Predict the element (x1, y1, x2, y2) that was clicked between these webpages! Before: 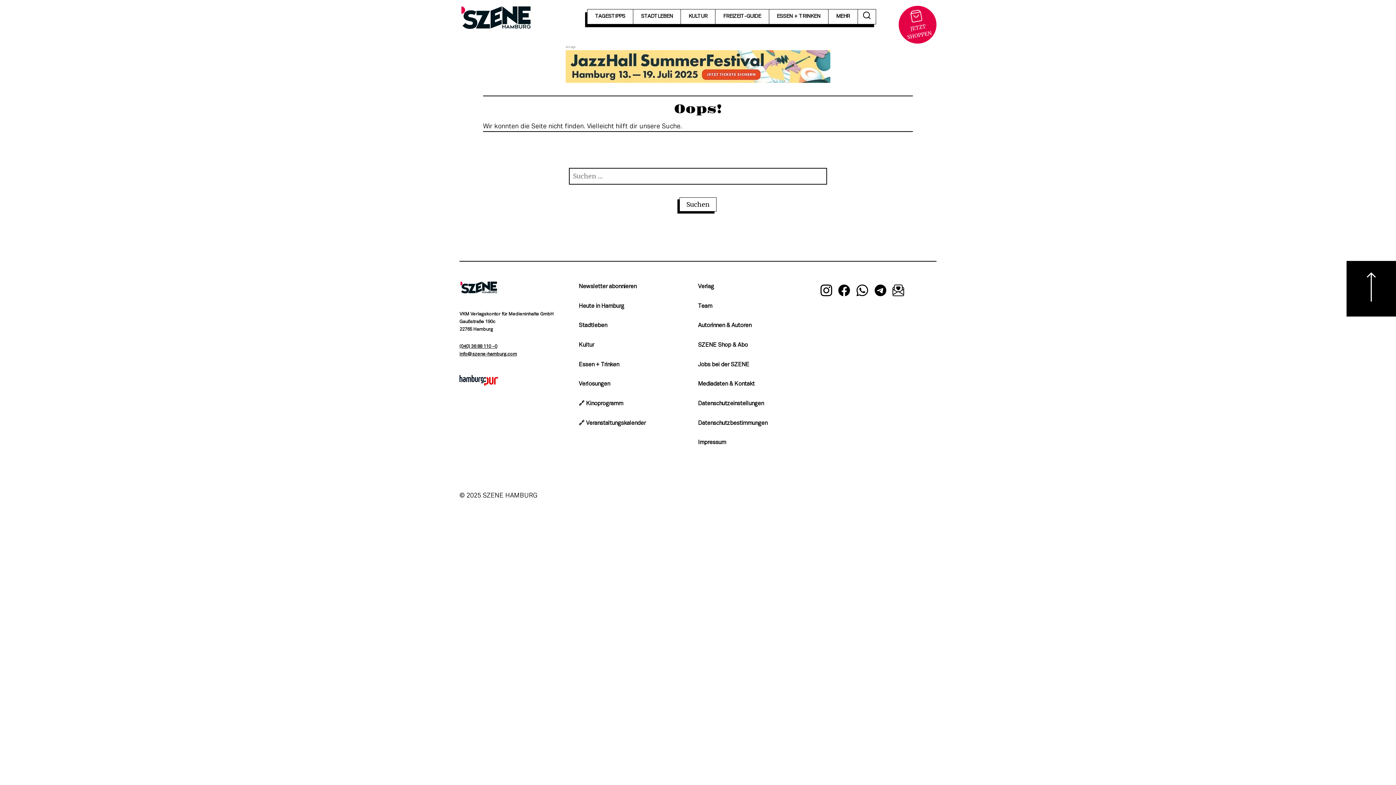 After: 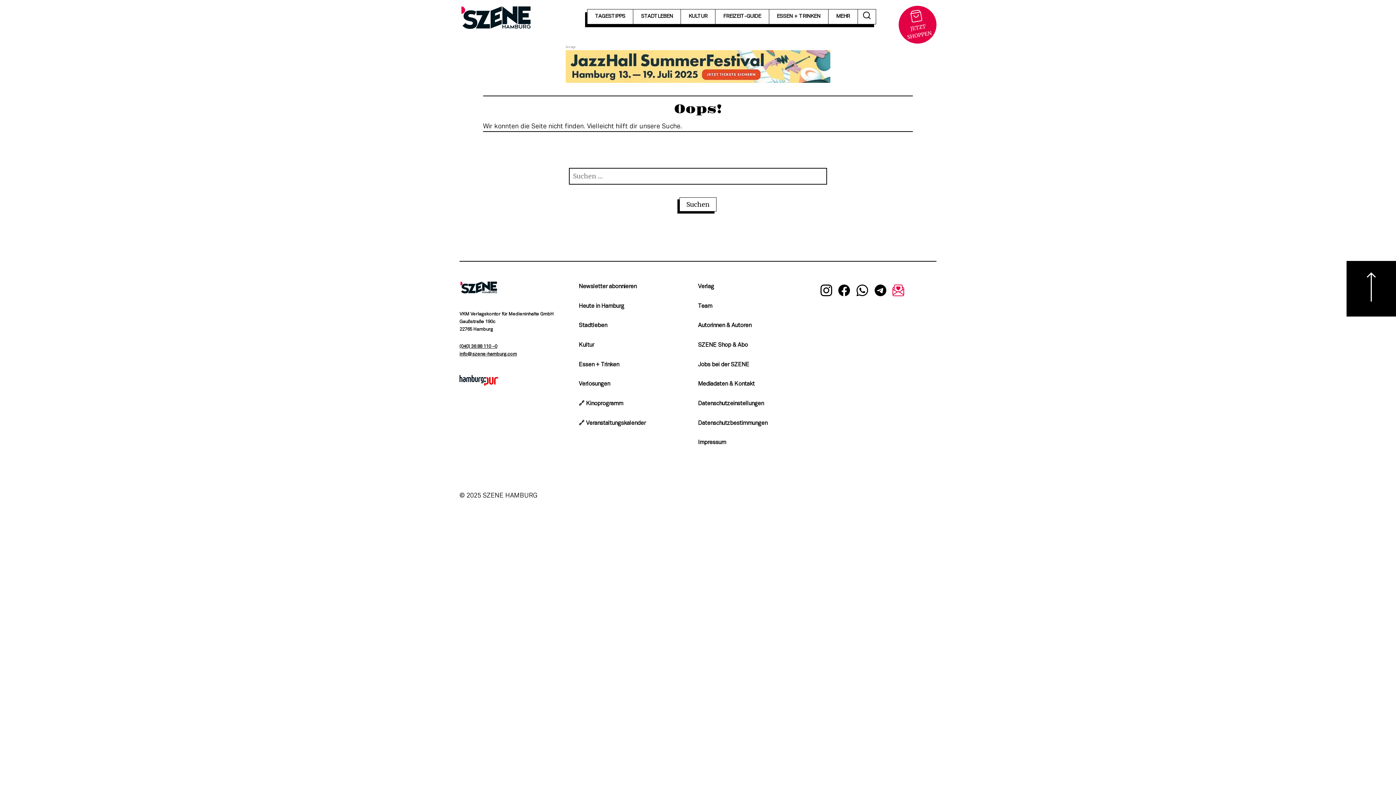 Action: bbox: (889, 281, 907, 302)